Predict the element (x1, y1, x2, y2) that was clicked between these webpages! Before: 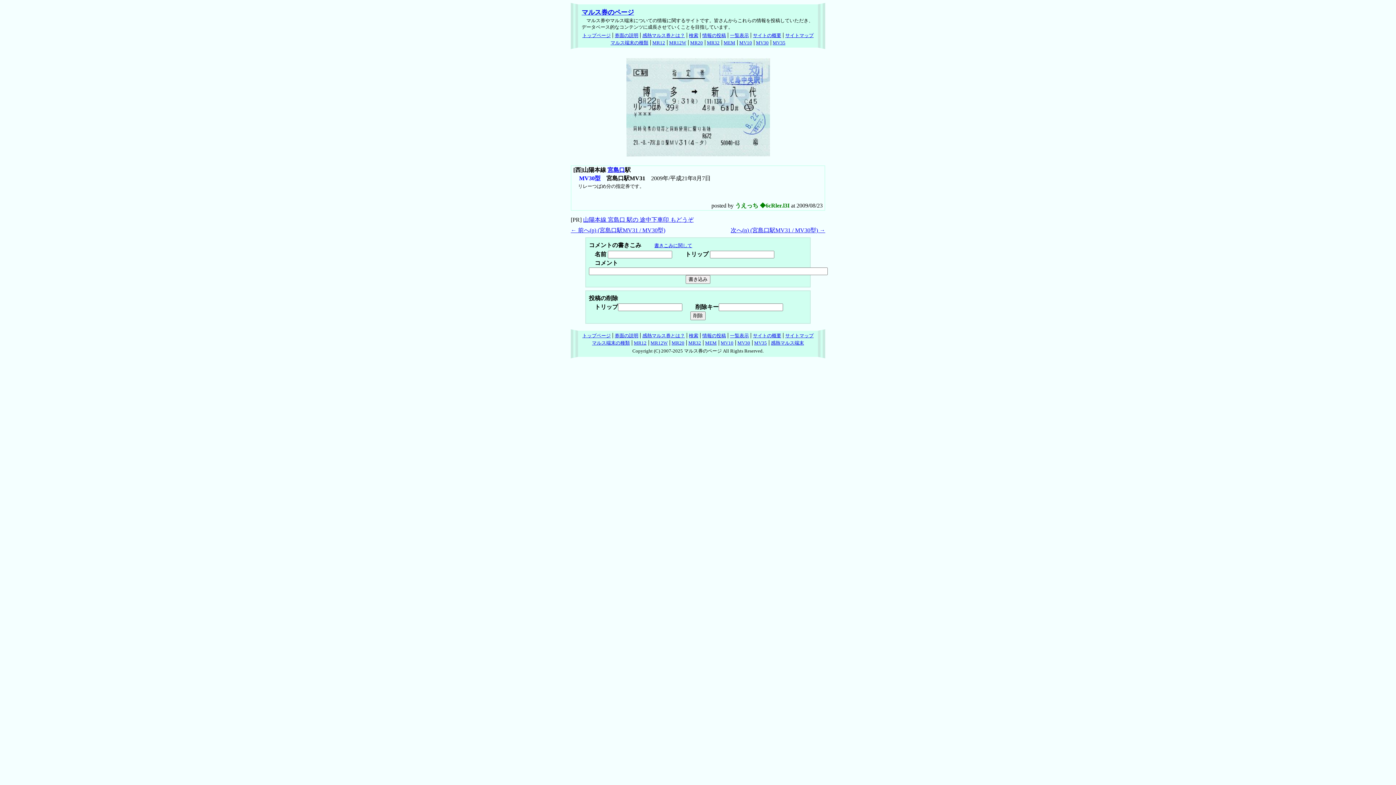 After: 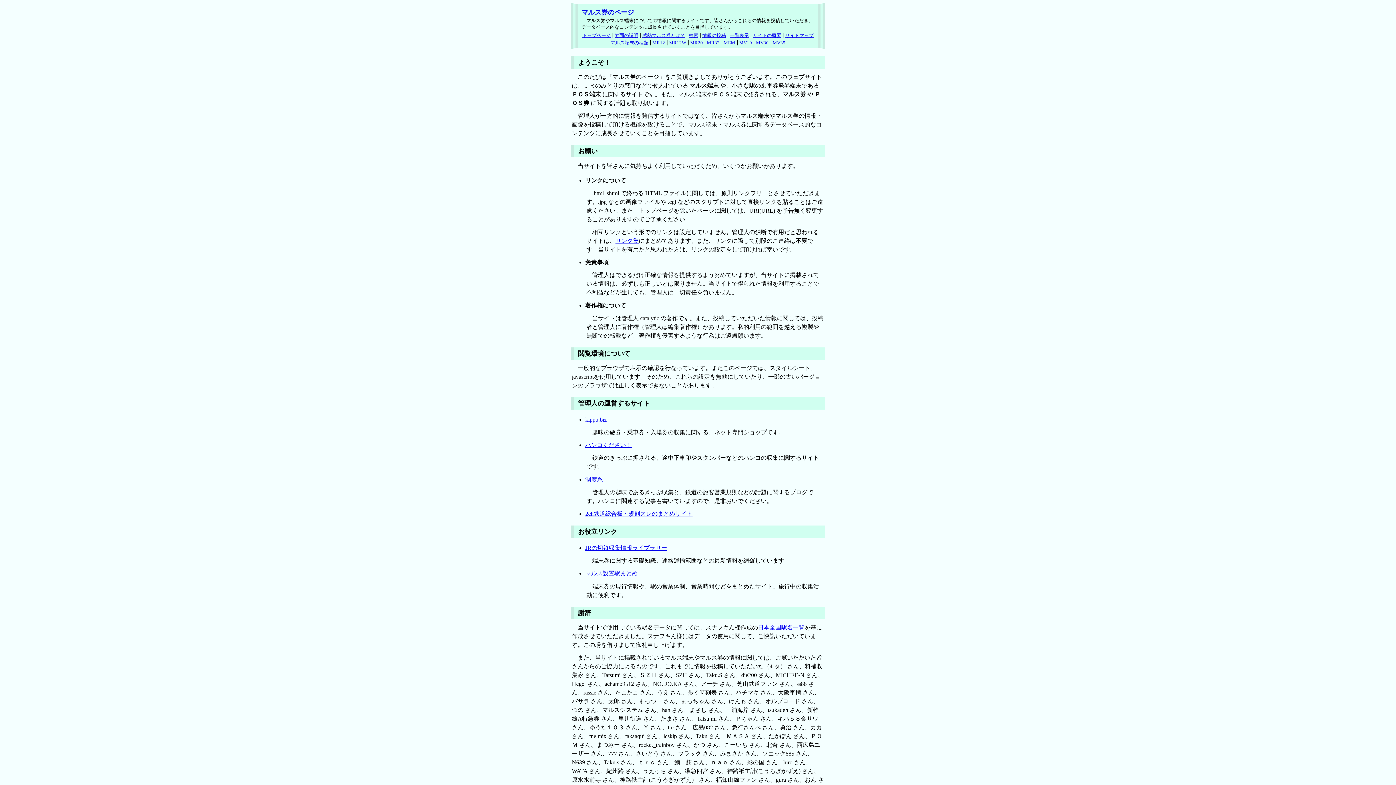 Action: label: サイトの概要 bbox: (753, 32, 781, 38)